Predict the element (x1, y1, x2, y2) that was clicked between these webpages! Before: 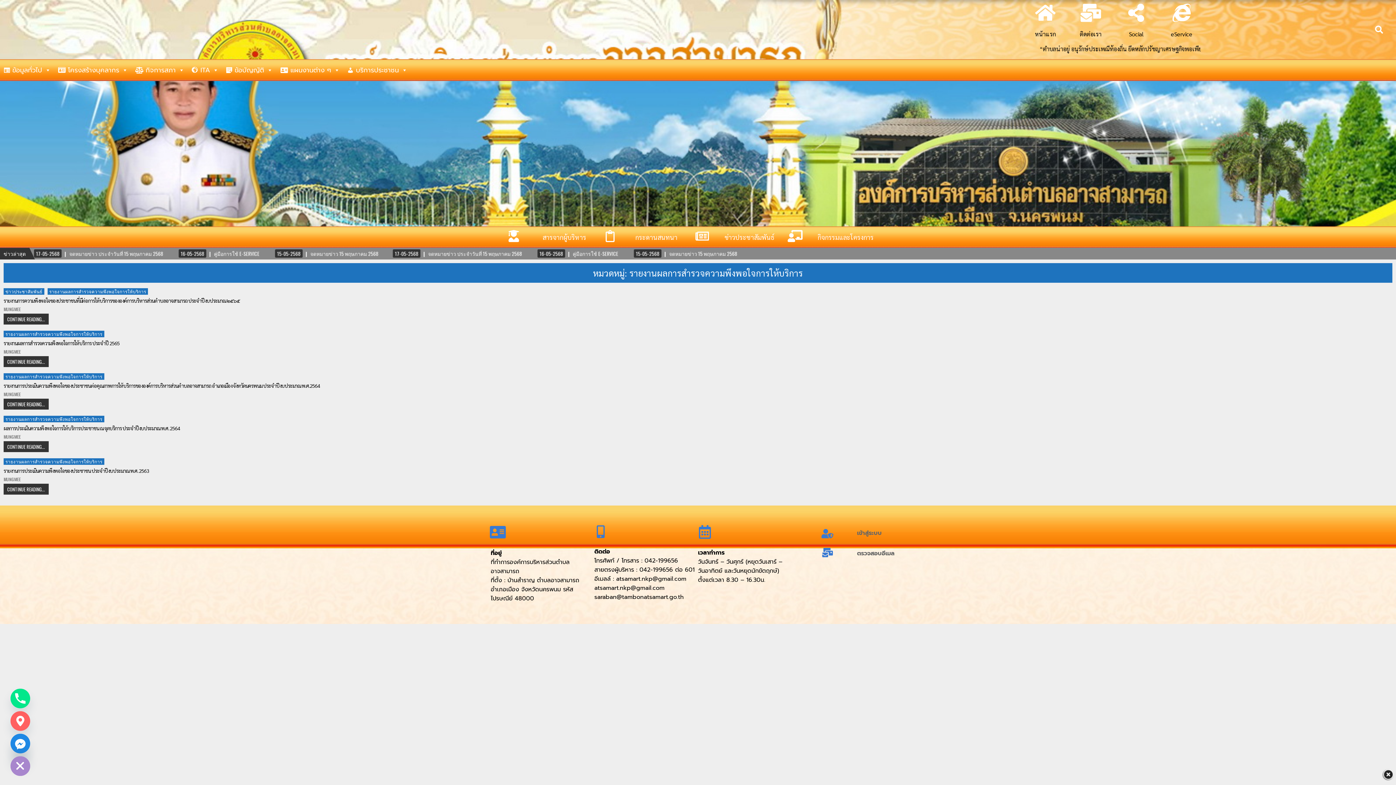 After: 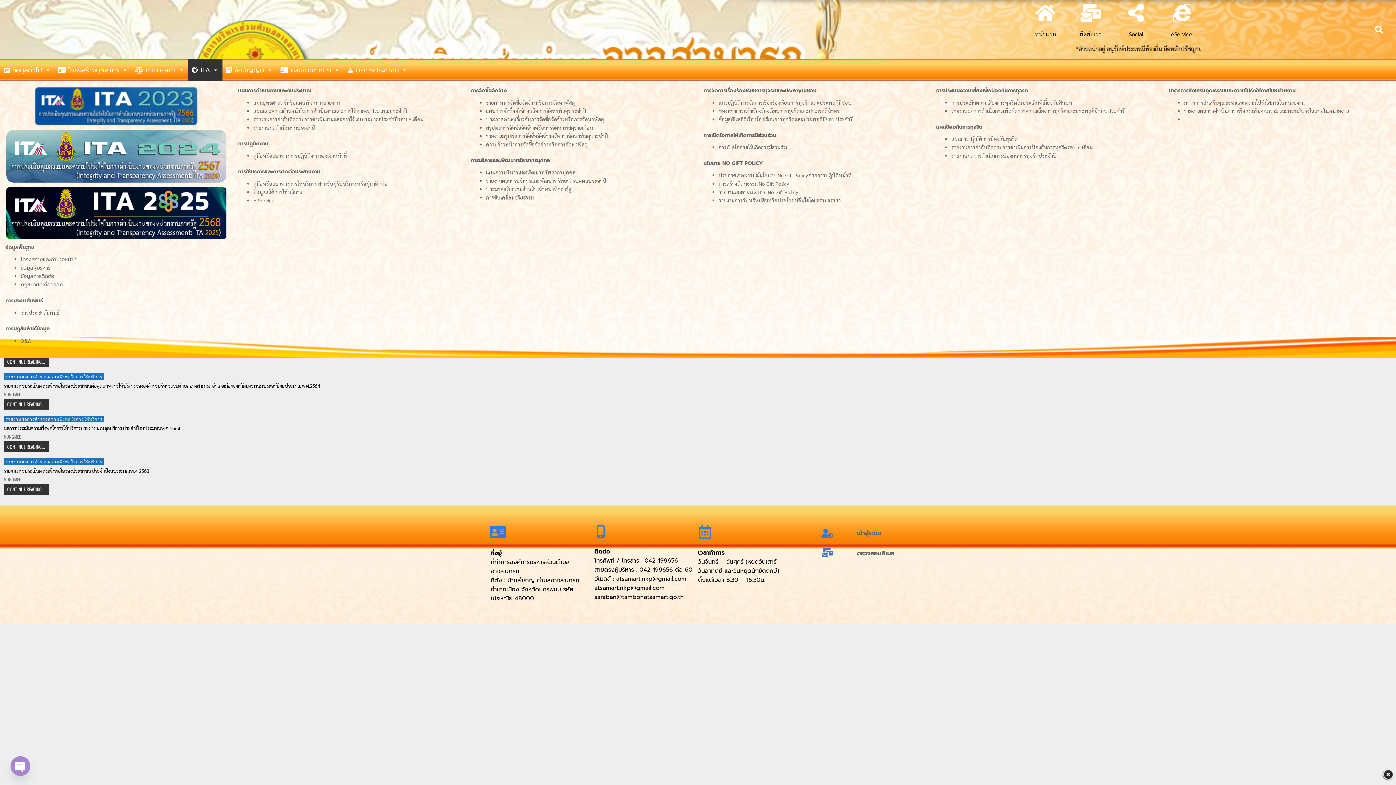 Action: bbox: (188, 59, 222, 81) label: ITA